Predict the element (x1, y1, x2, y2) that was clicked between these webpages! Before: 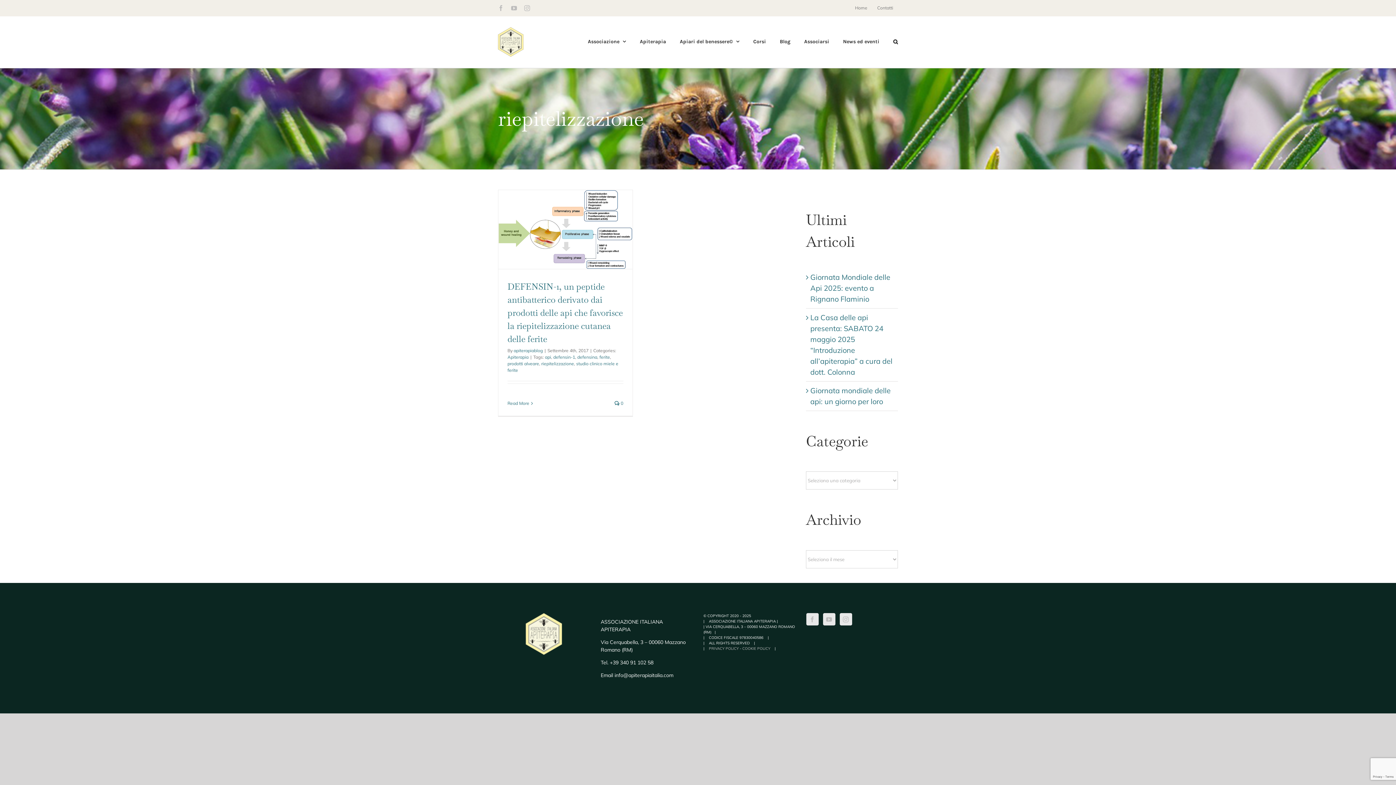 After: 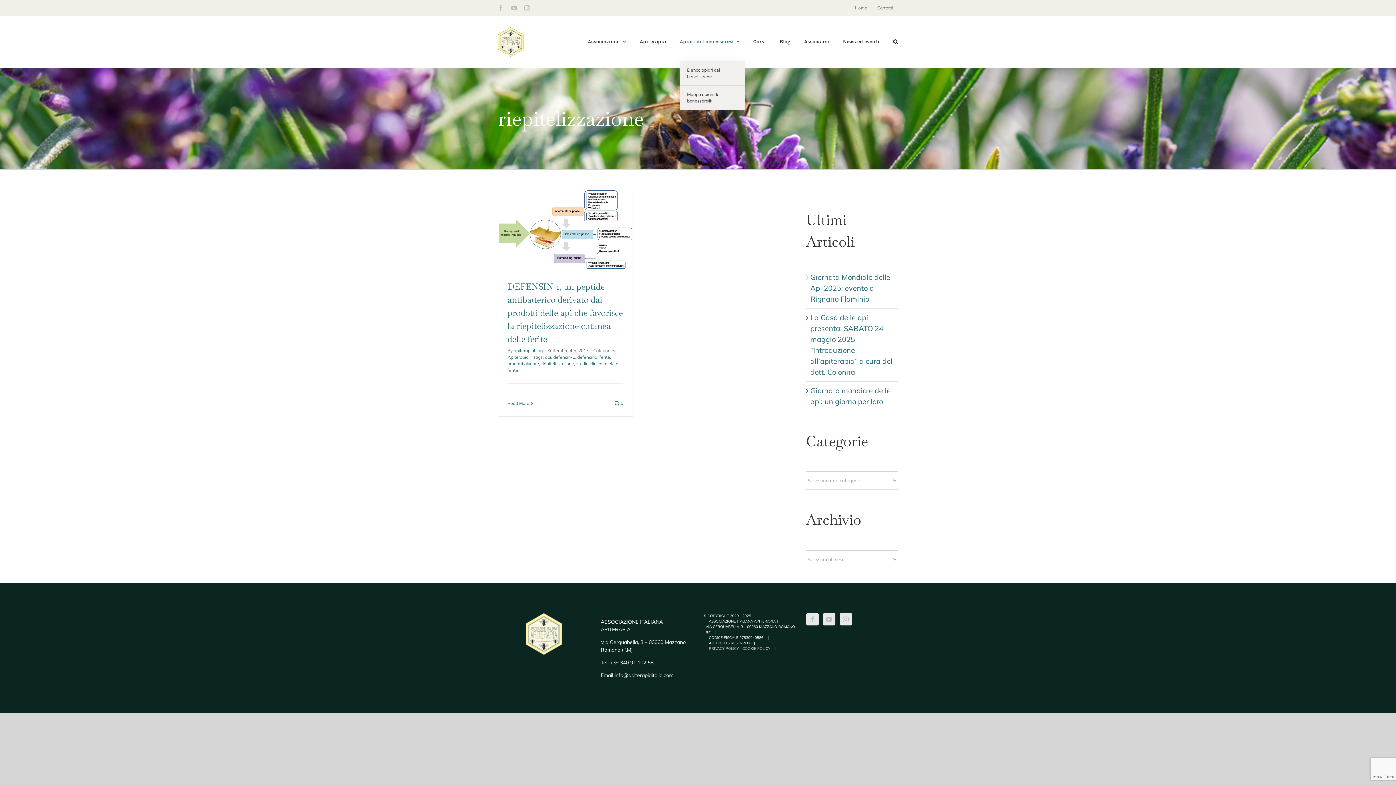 Action: bbox: (680, 21, 739, 61) label: Apiari del benessere©